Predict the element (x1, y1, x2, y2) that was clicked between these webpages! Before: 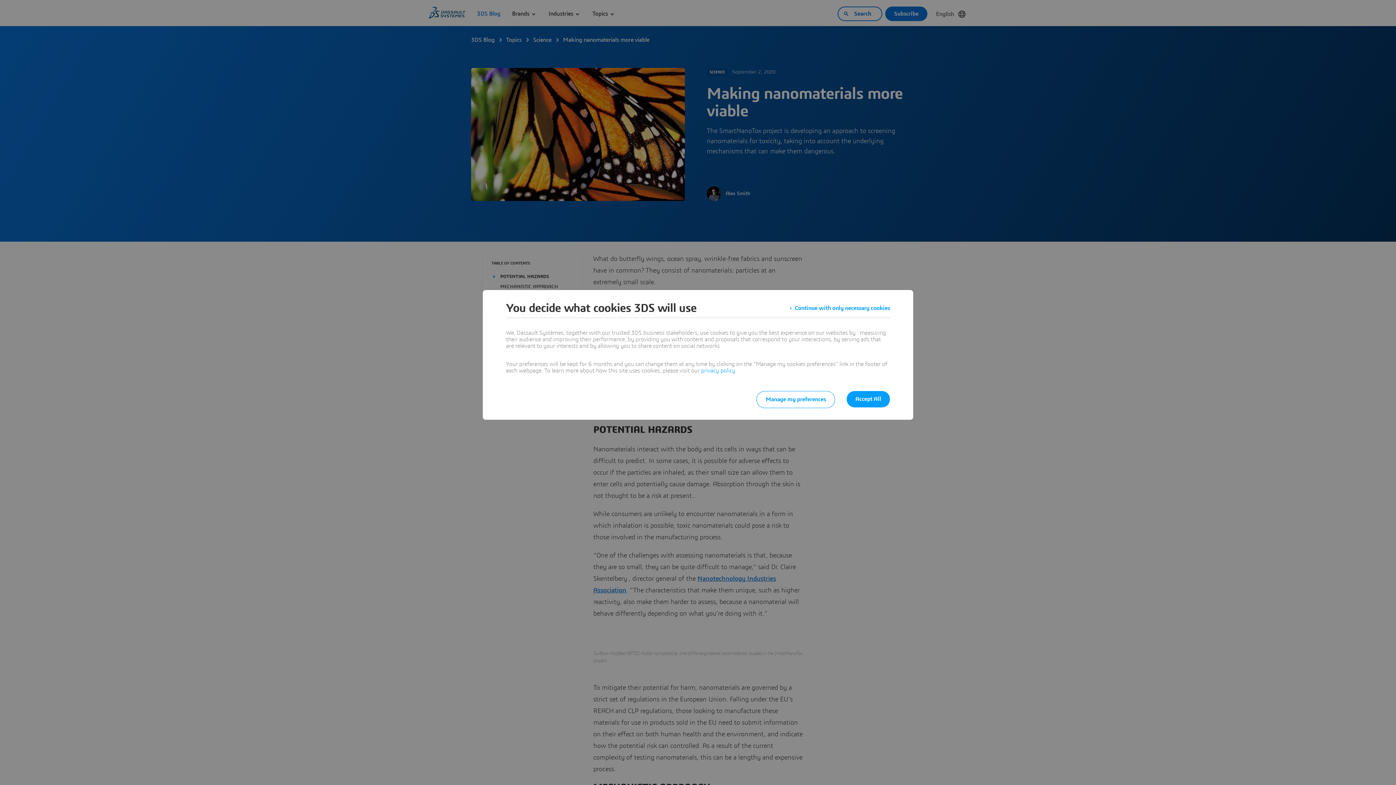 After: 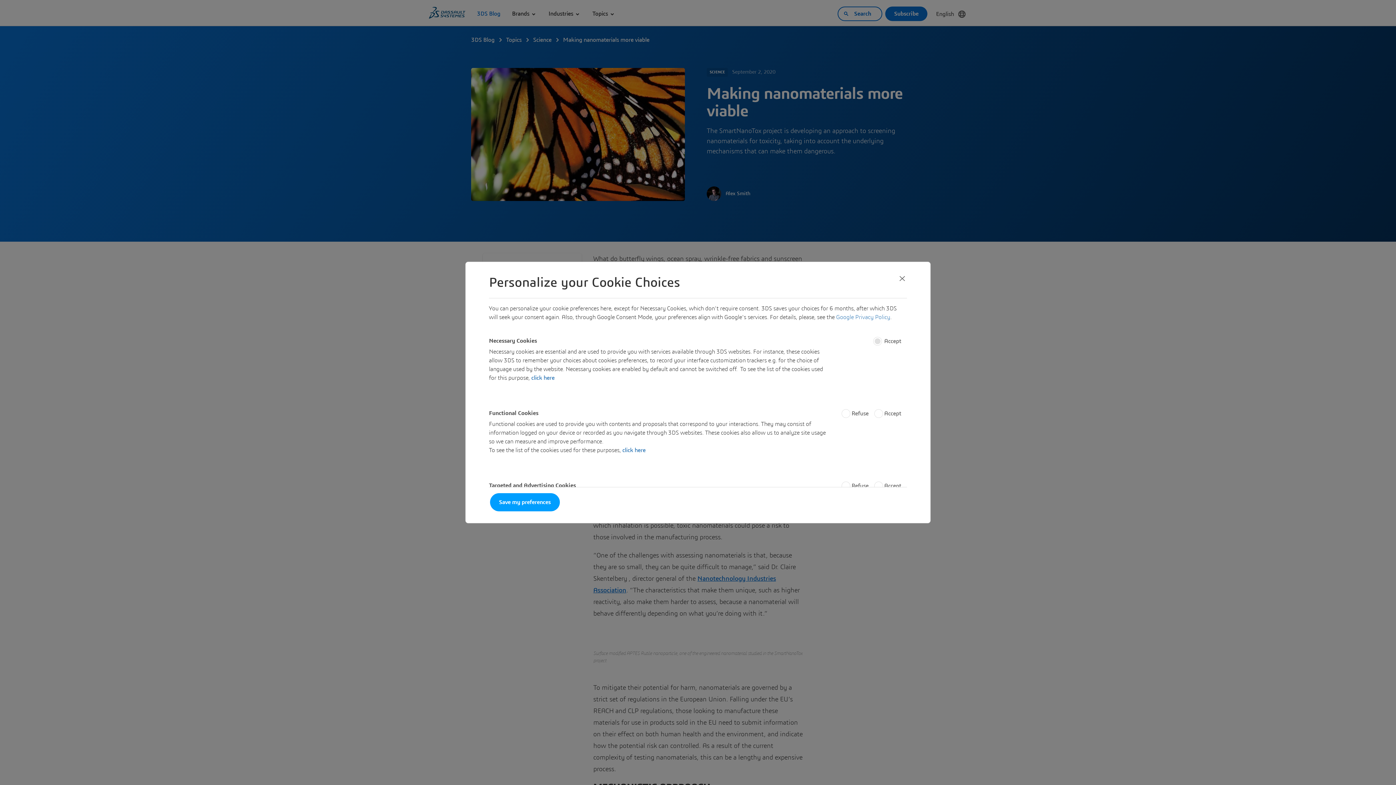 Action: label: Manage my preferences bbox: (756, 391, 835, 408)